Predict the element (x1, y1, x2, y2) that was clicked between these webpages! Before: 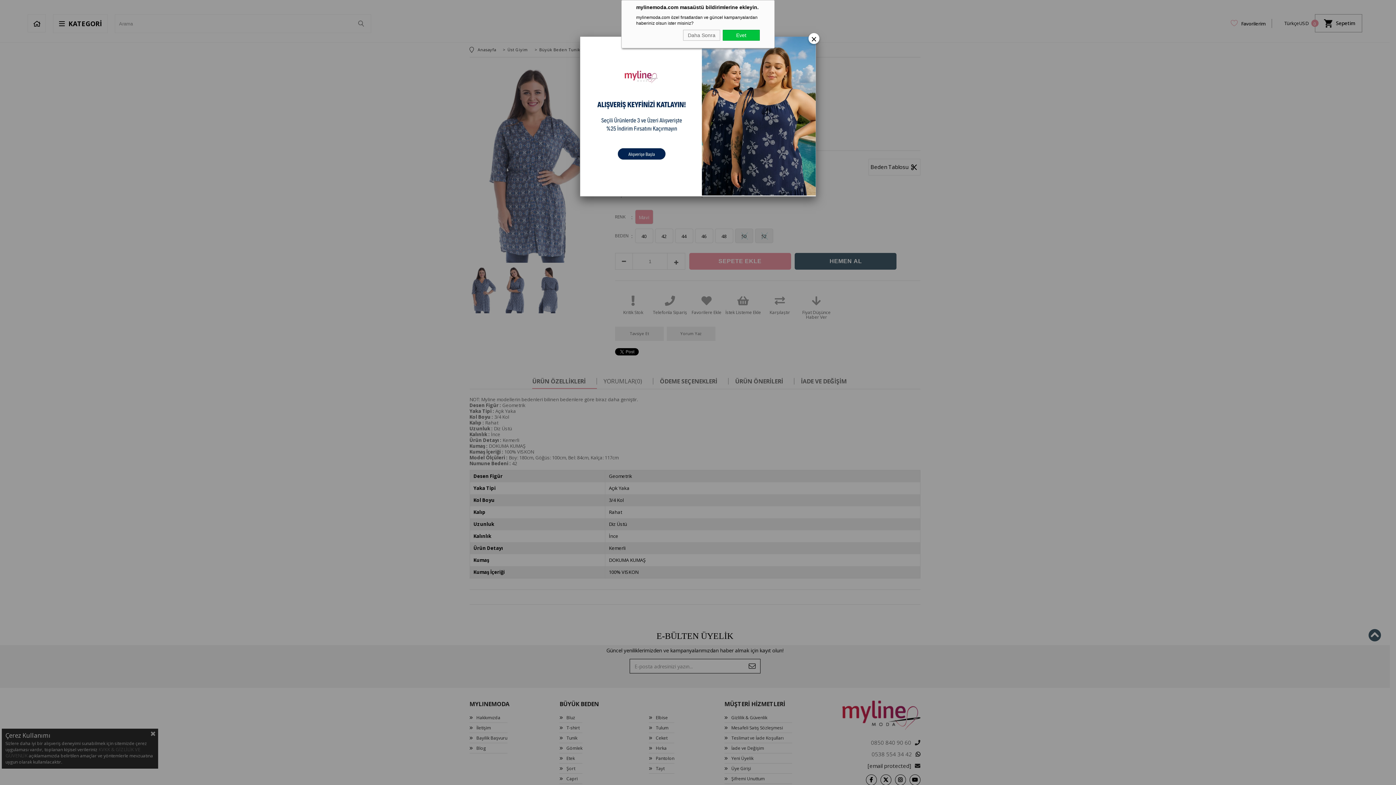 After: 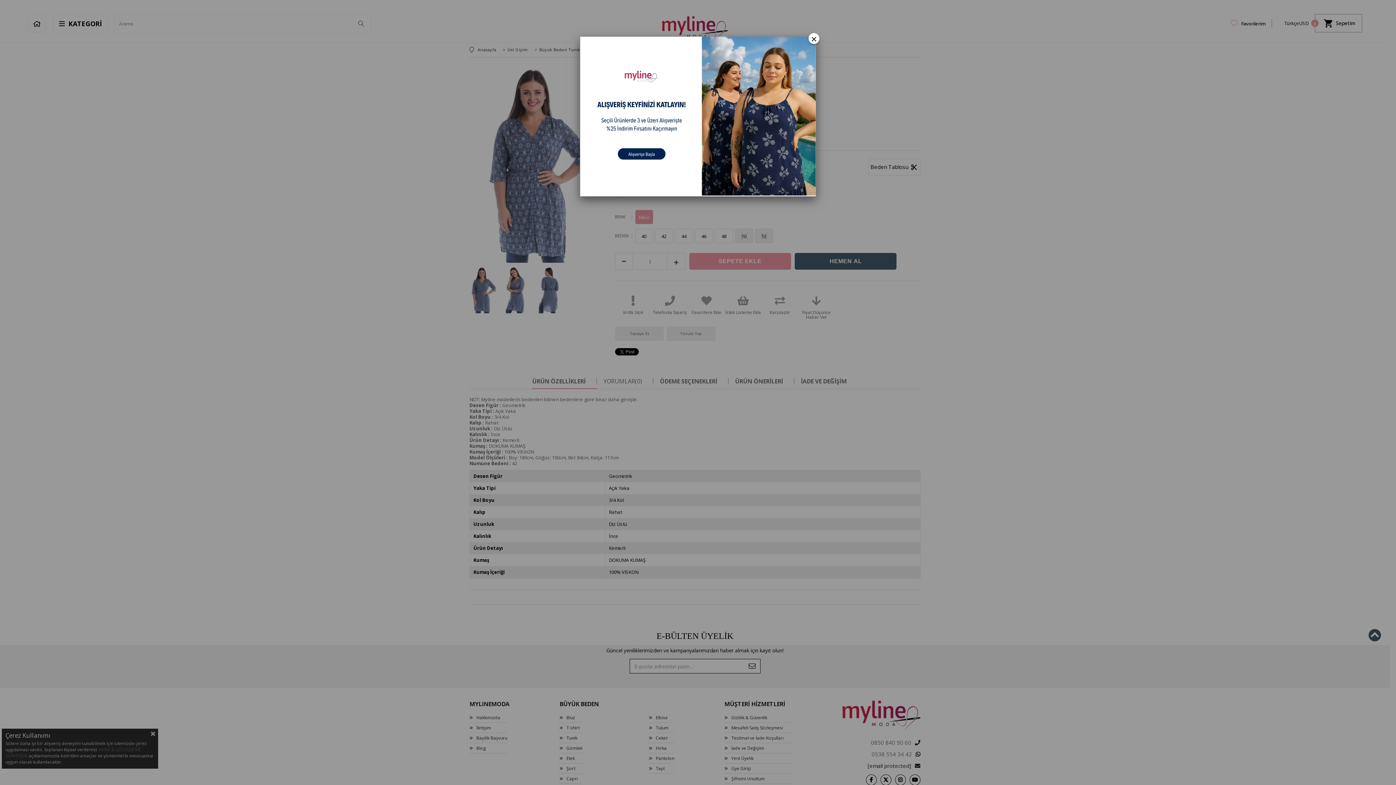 Action: label: Evet bbox: (722, 29, 760, 40)